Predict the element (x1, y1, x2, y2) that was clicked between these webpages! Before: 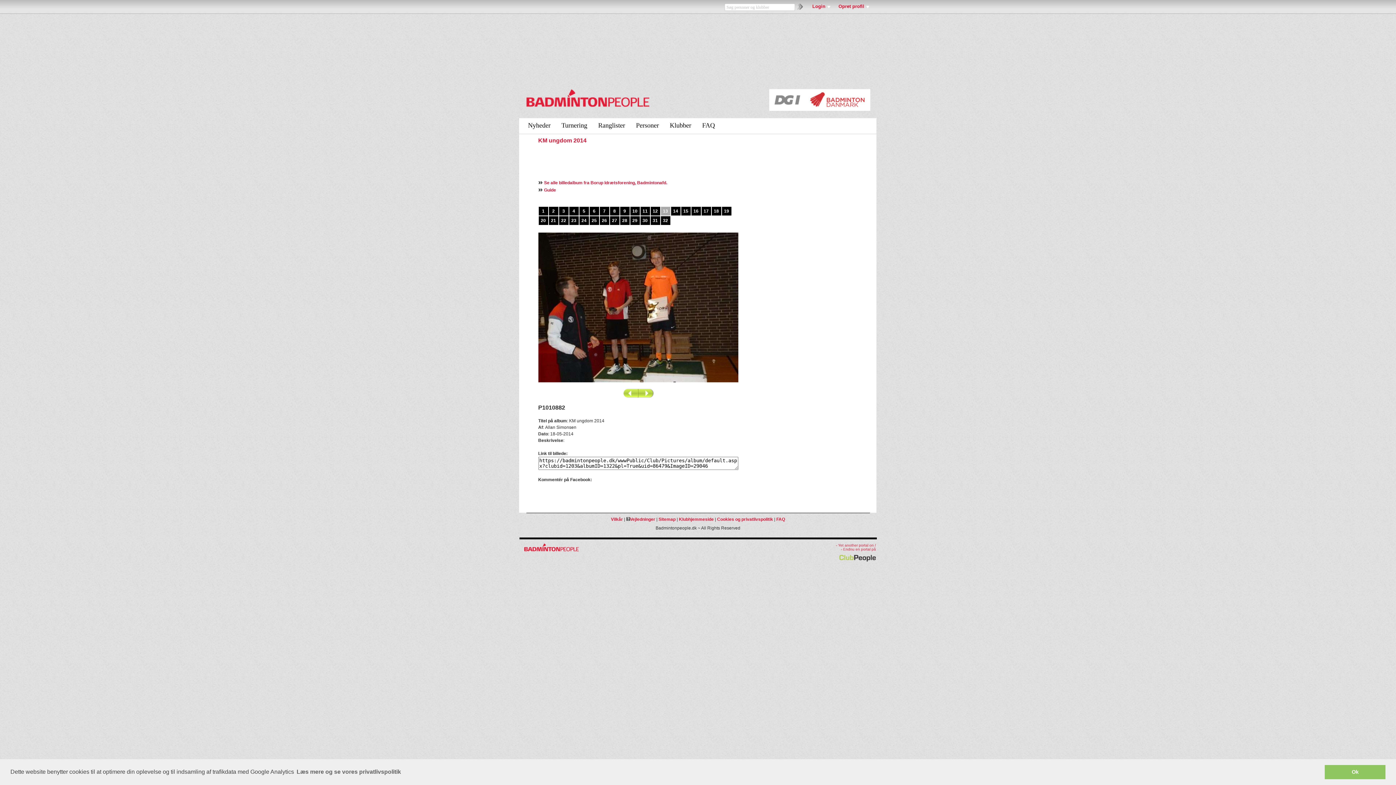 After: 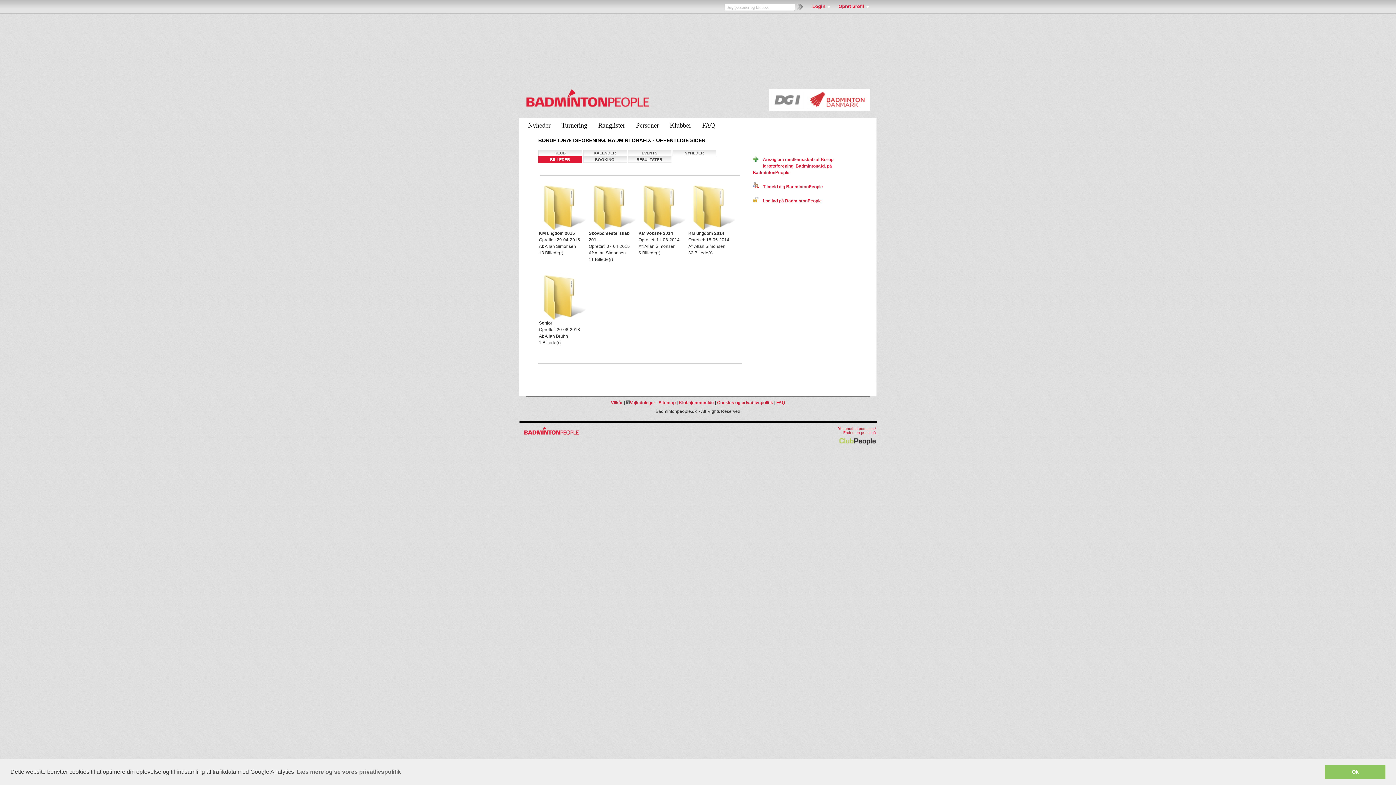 Action: bbox: (544, 180, 667, 185) label: Se alle billedalbum fra Borup Idrætsforening, Badmintonafd.